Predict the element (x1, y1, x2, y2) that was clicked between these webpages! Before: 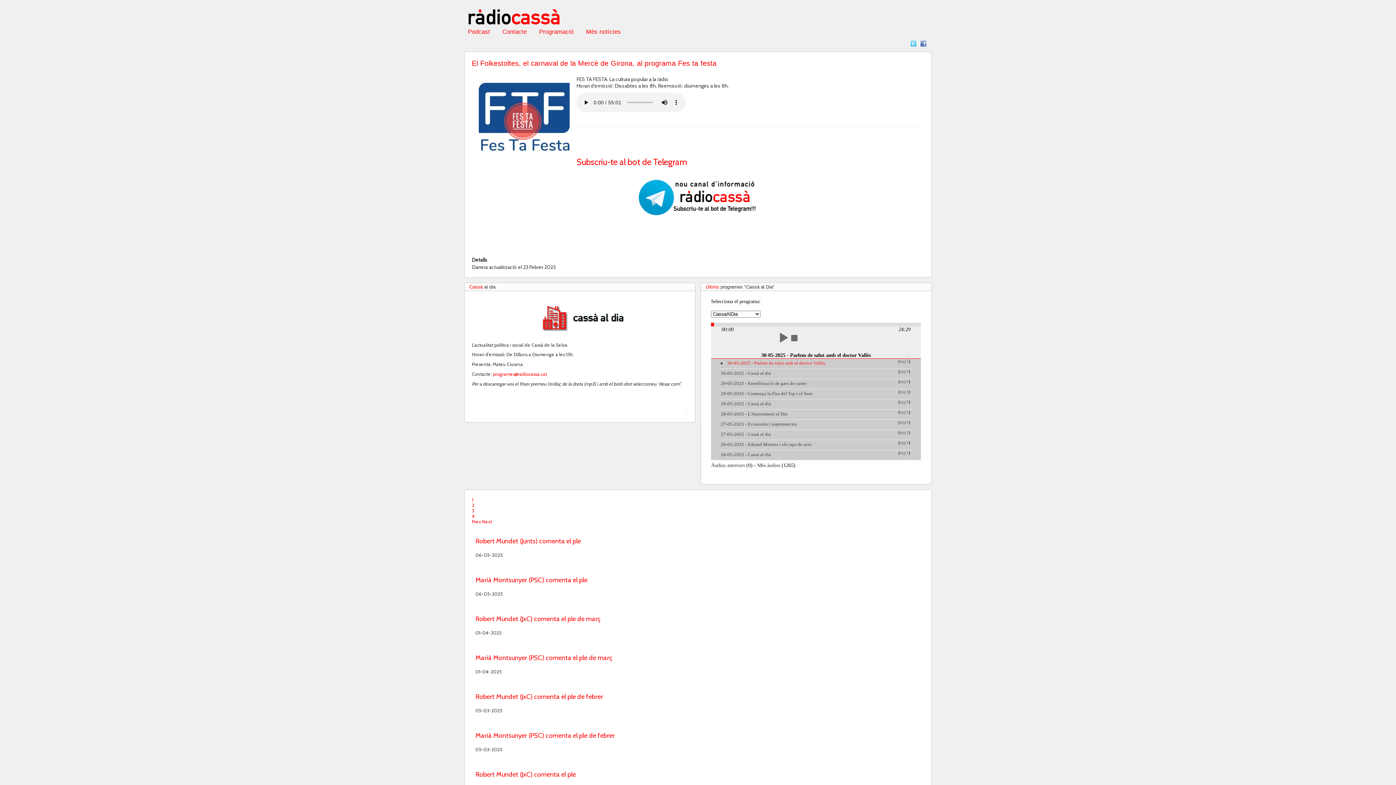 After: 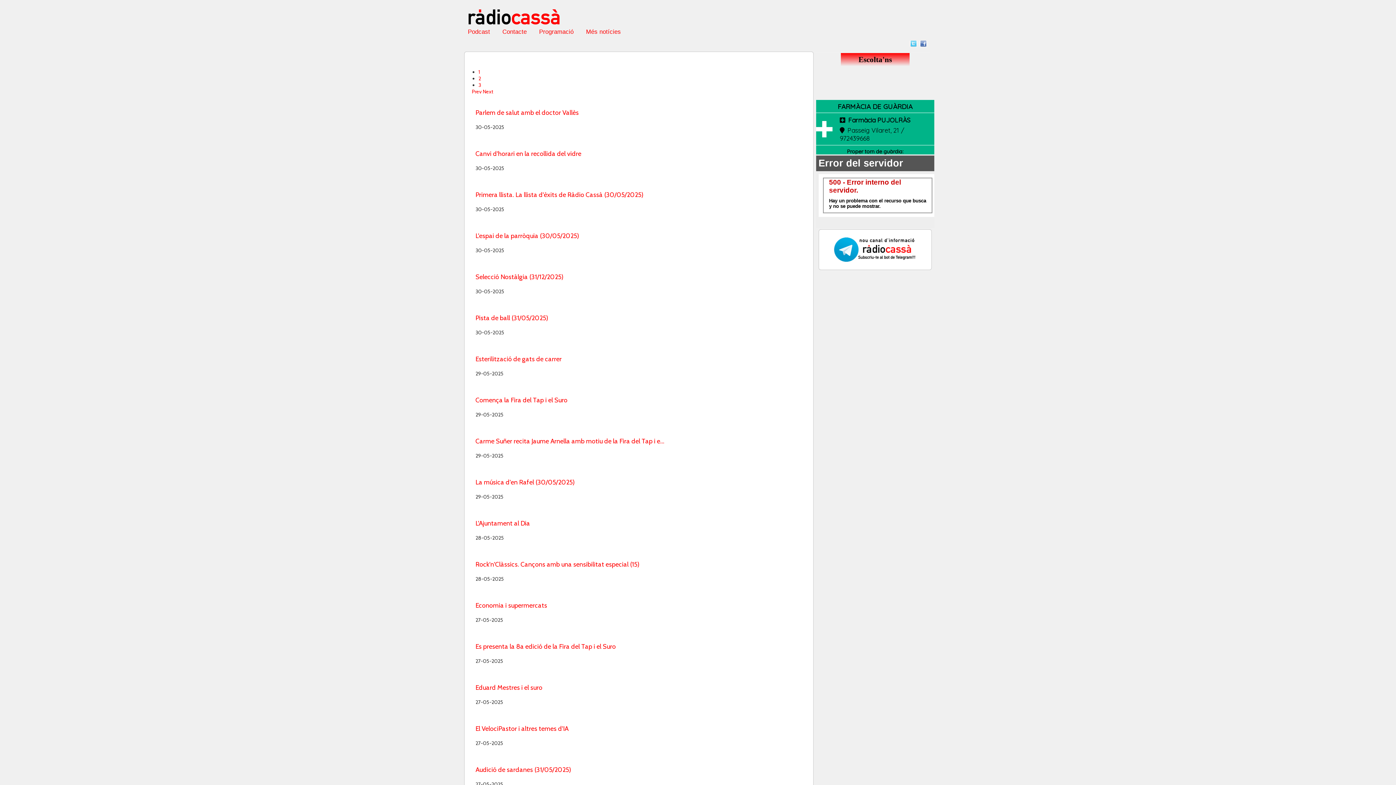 Action: bbox: (461, 10, 559, 15)